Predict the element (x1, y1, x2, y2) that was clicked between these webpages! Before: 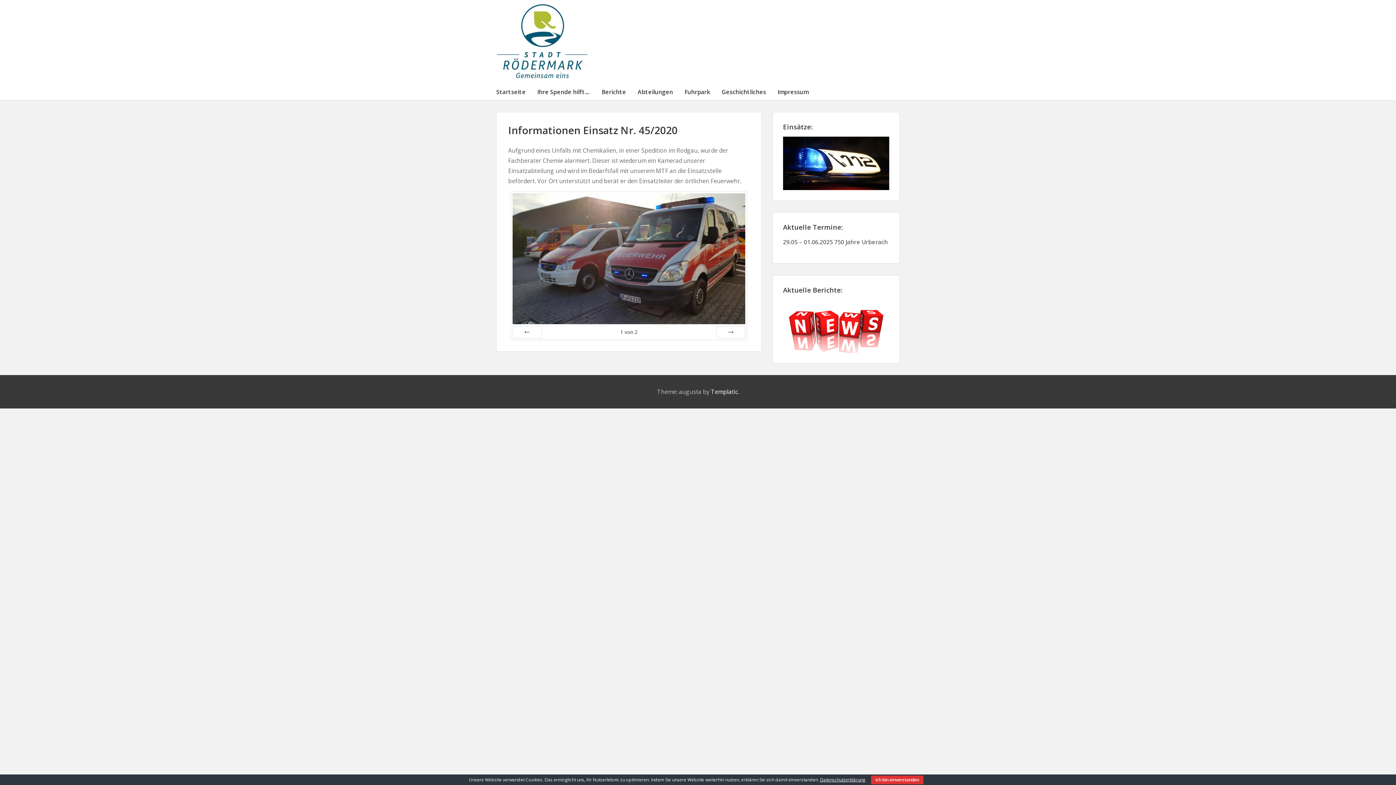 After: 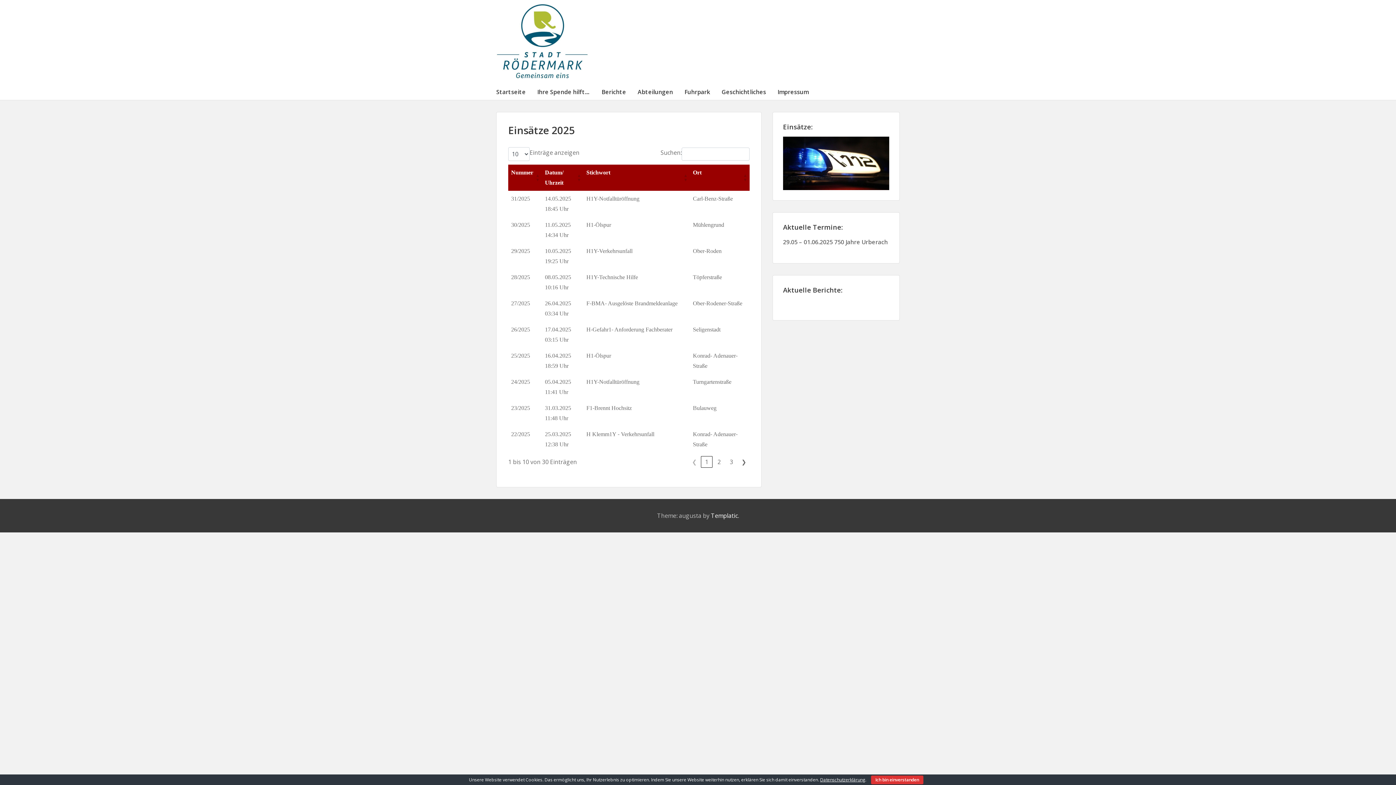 Action: bbox: (783, 158, 889, 166)